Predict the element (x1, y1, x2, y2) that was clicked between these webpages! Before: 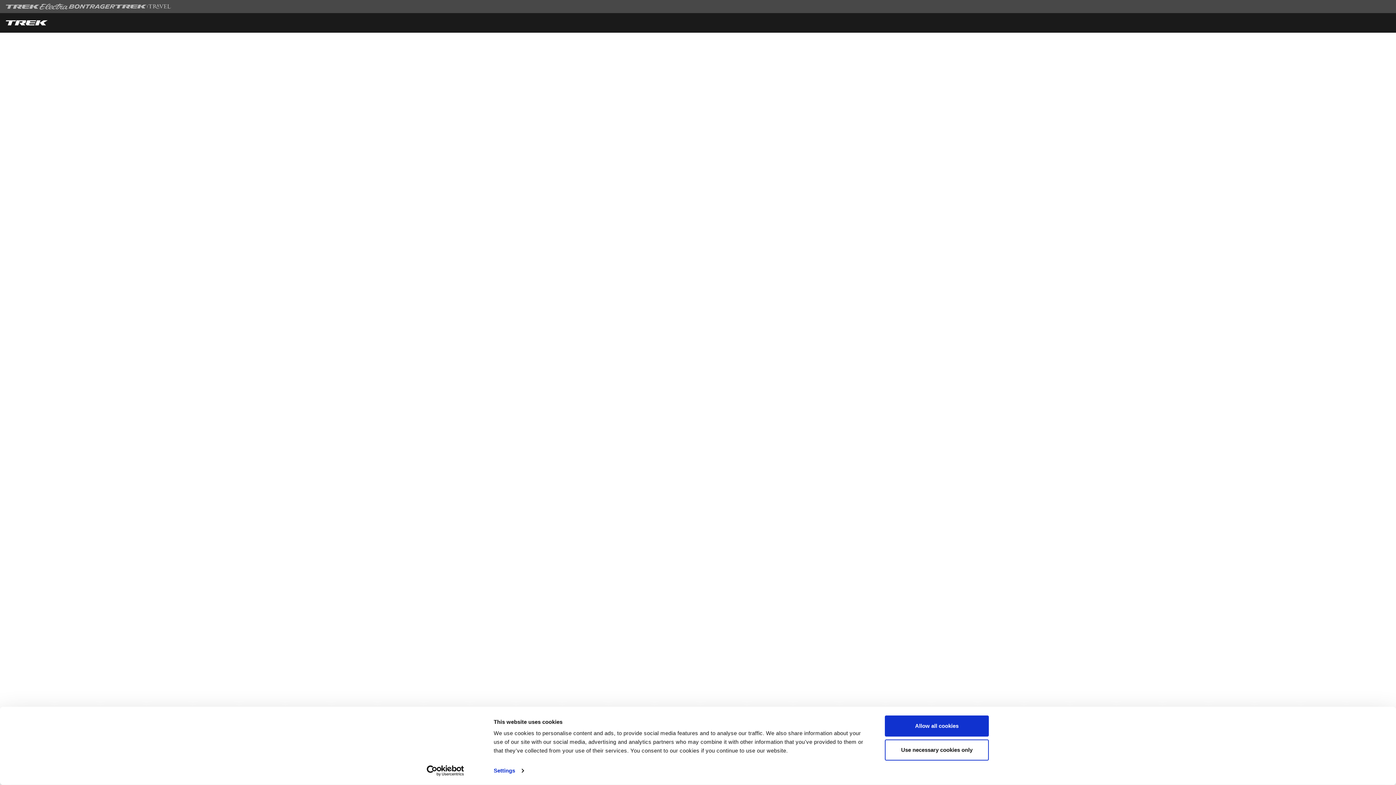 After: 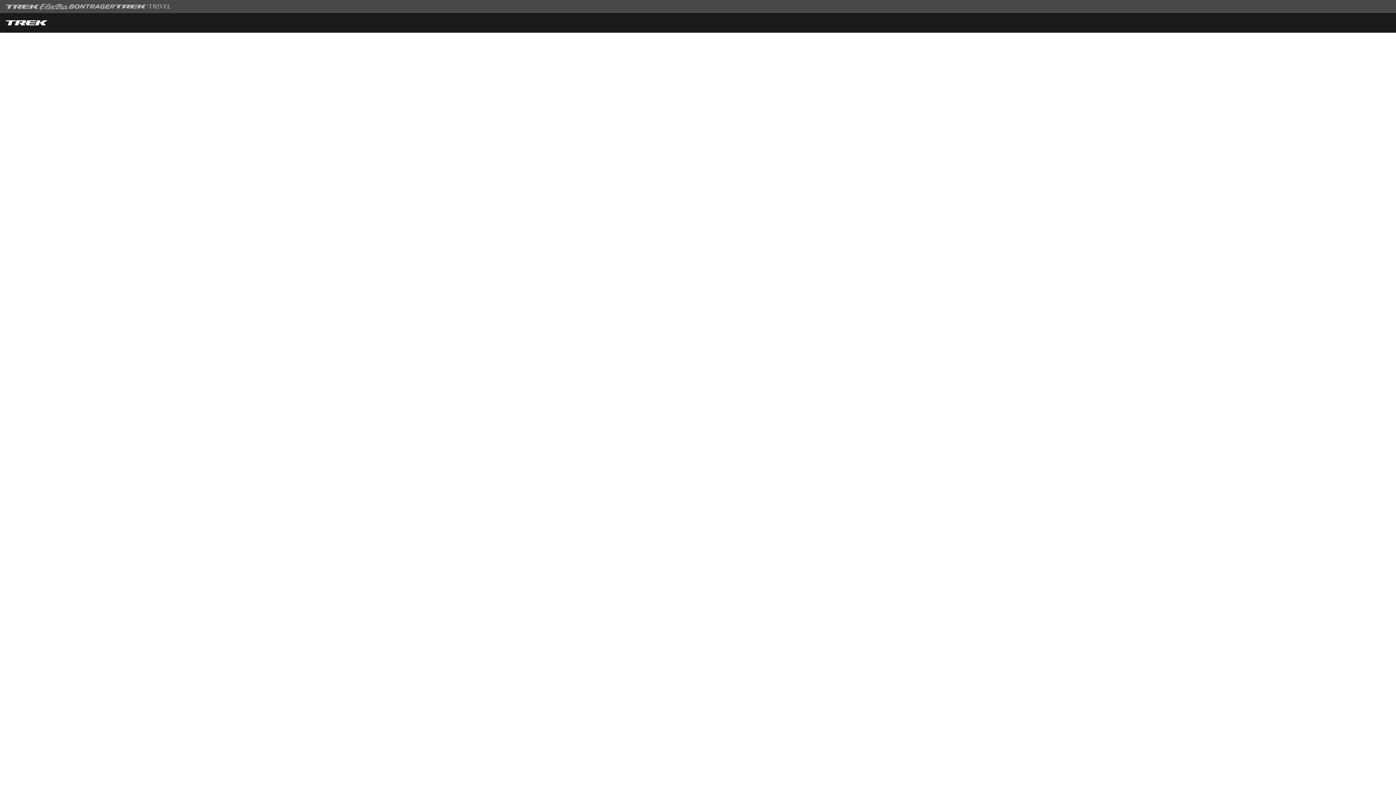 Action: bbox: (885, 715, 989, 737) label: Allow all cookies